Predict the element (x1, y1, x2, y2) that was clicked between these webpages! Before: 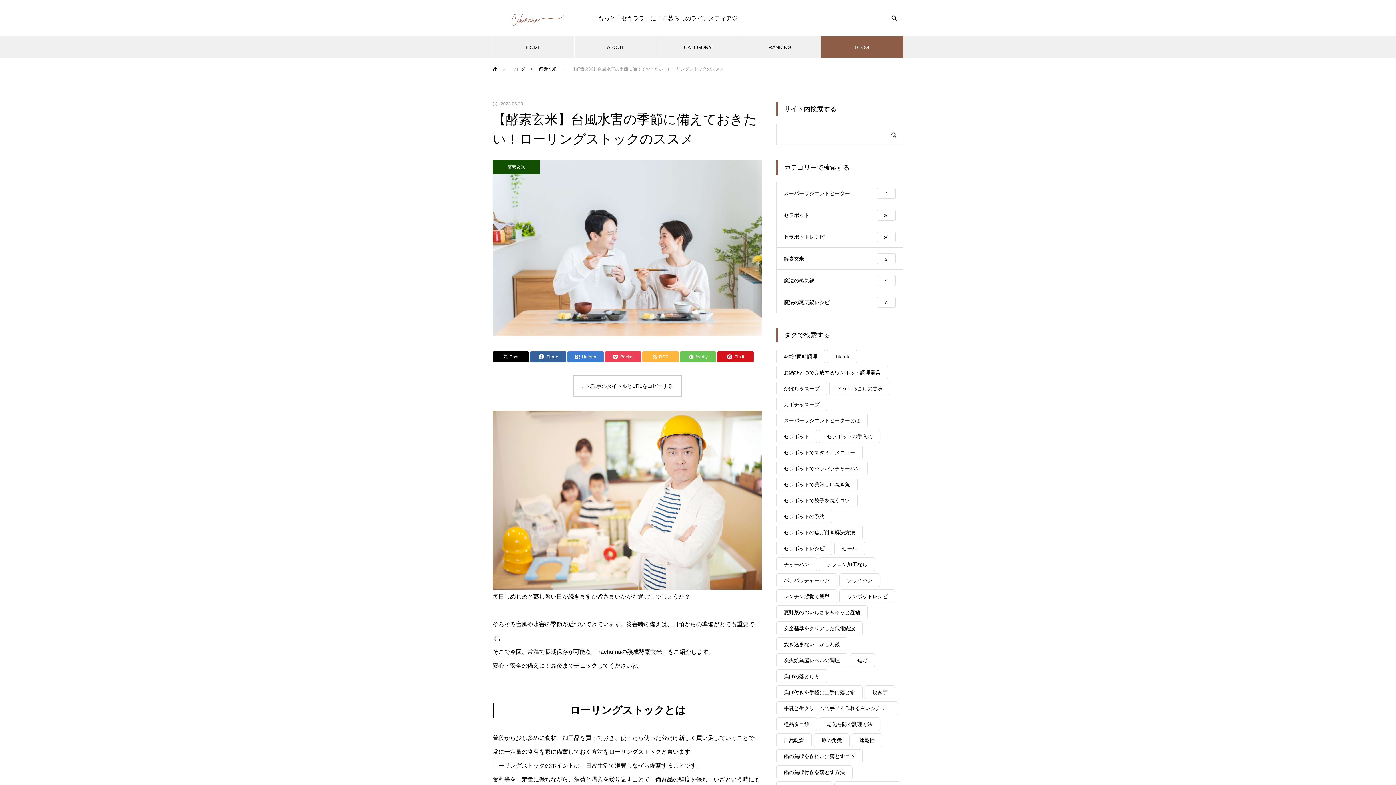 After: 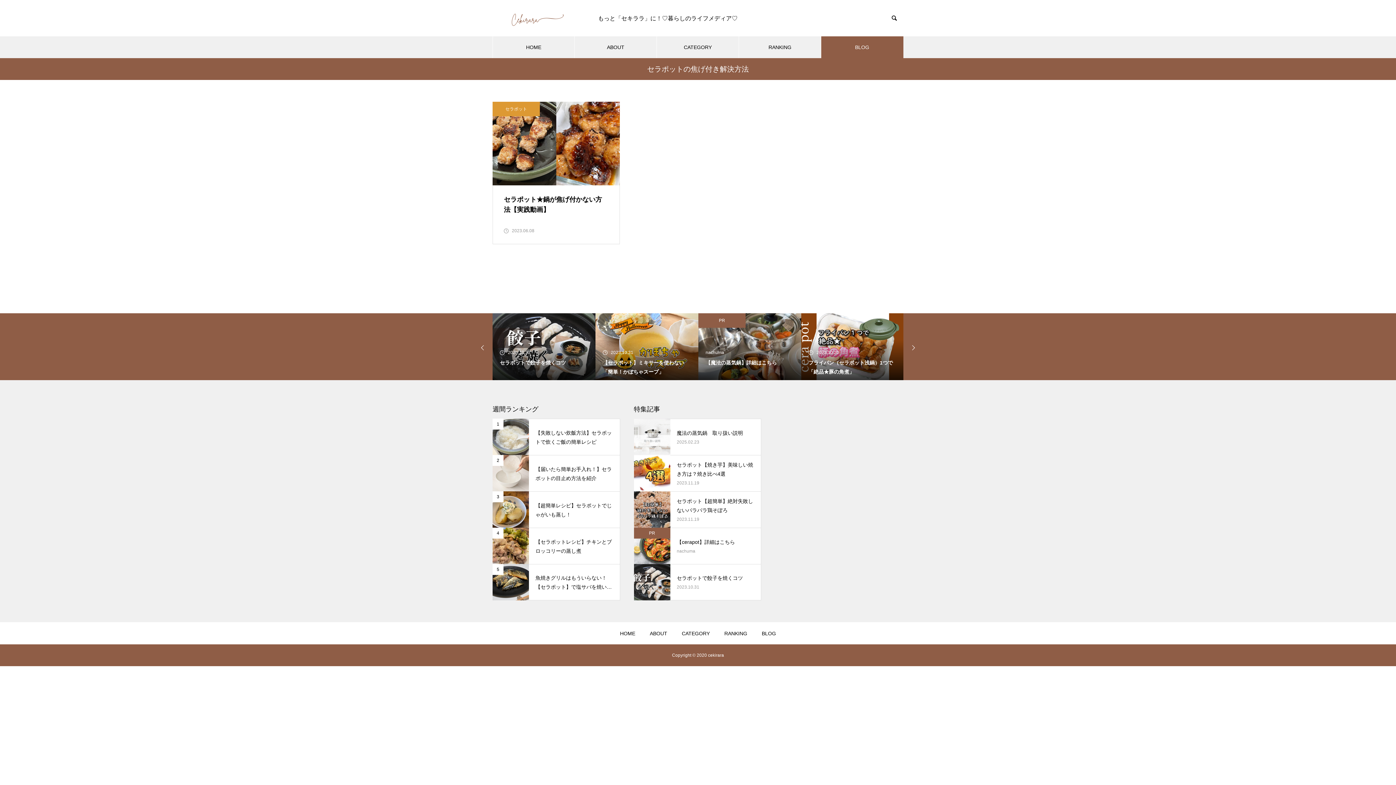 Action: bbox: (776, 525, 862, 539) label: セラポットの焦げ付き解決方法 (1個の項目)